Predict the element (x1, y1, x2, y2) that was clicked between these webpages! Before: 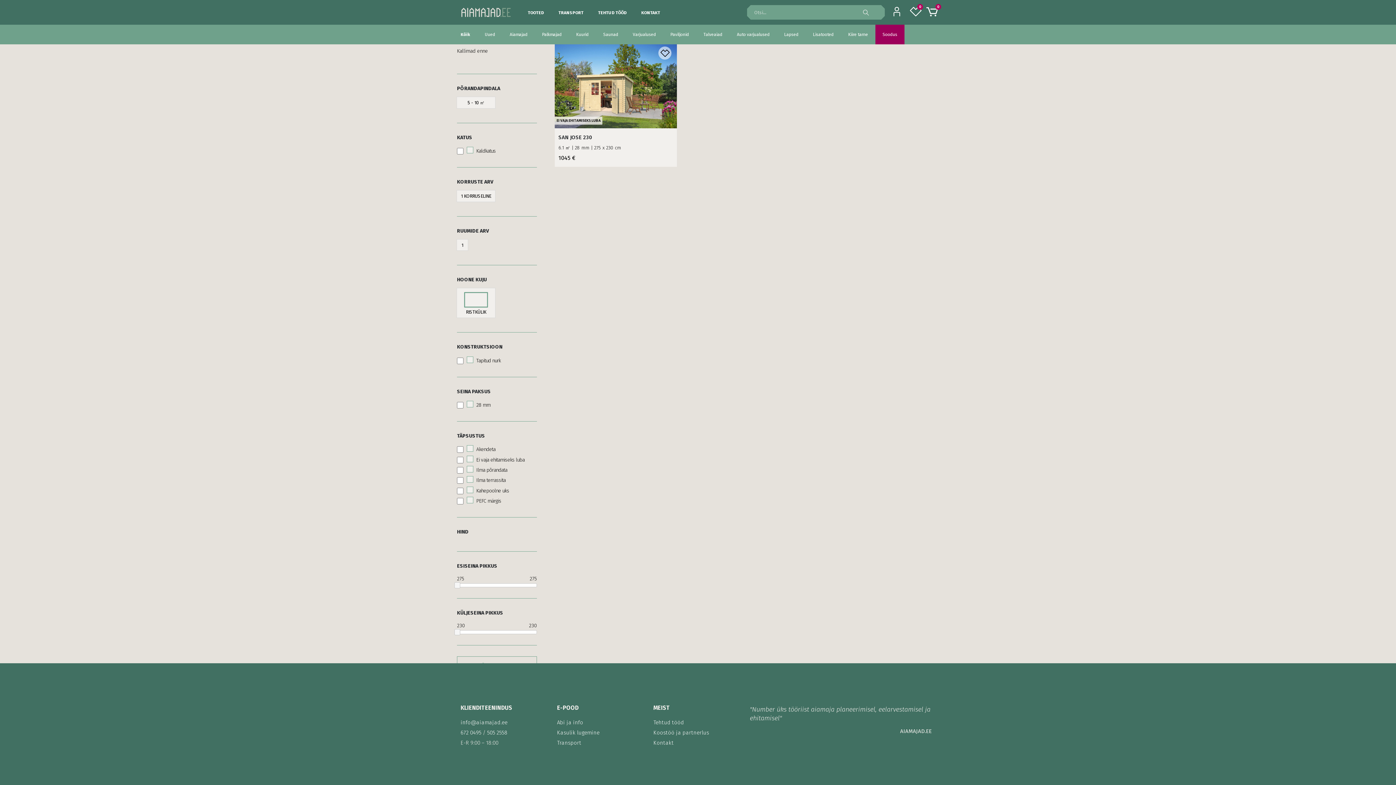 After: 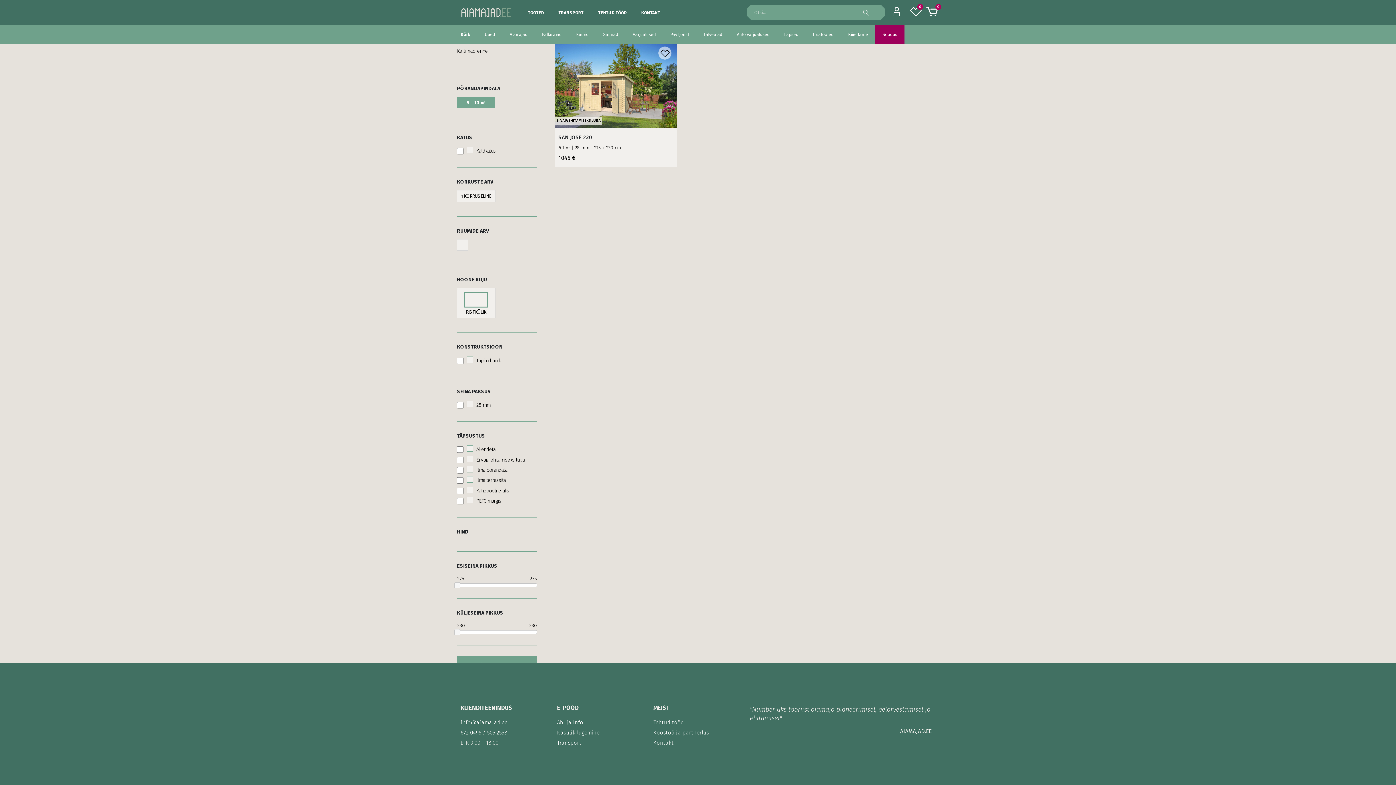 Action: label: 5 - 10 ㎡ bbox: (459, 99, 492, 105)